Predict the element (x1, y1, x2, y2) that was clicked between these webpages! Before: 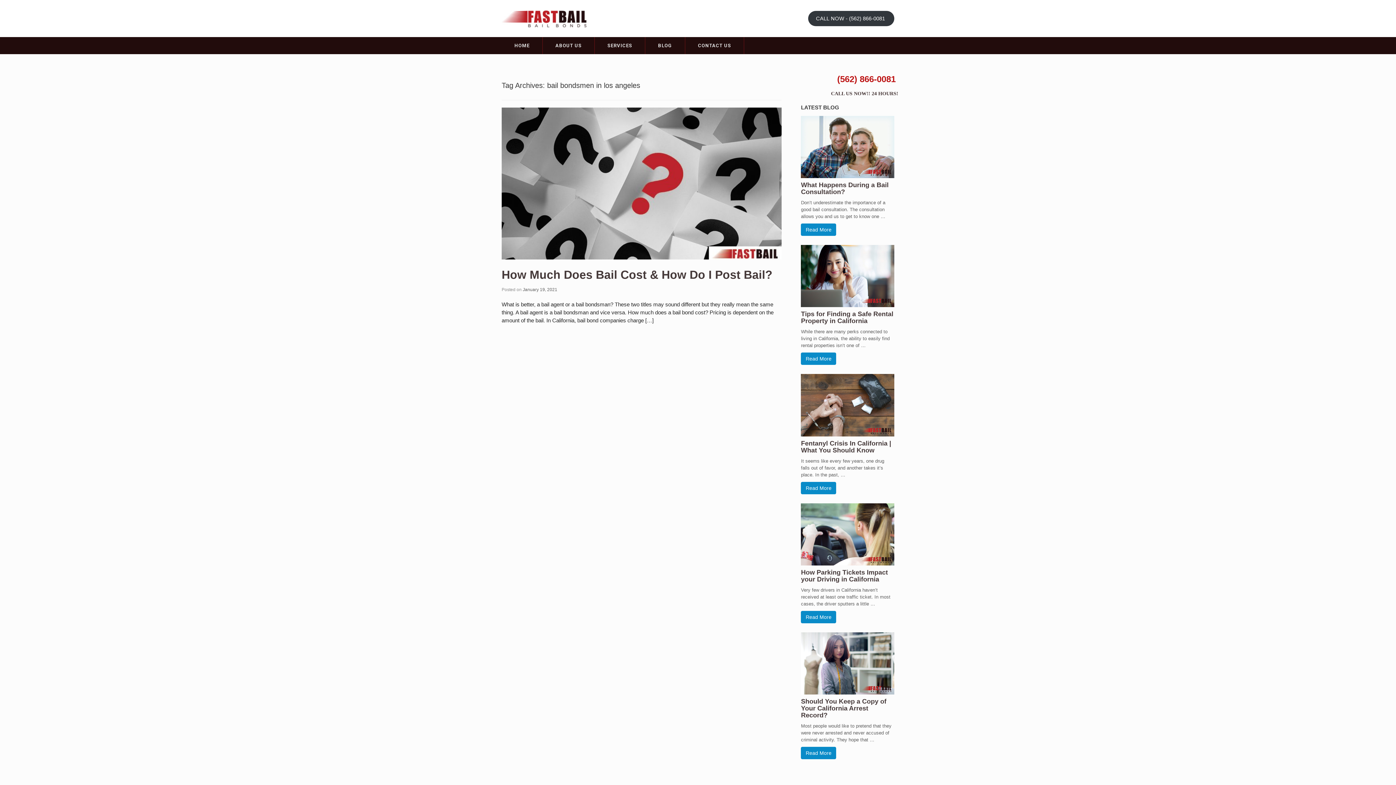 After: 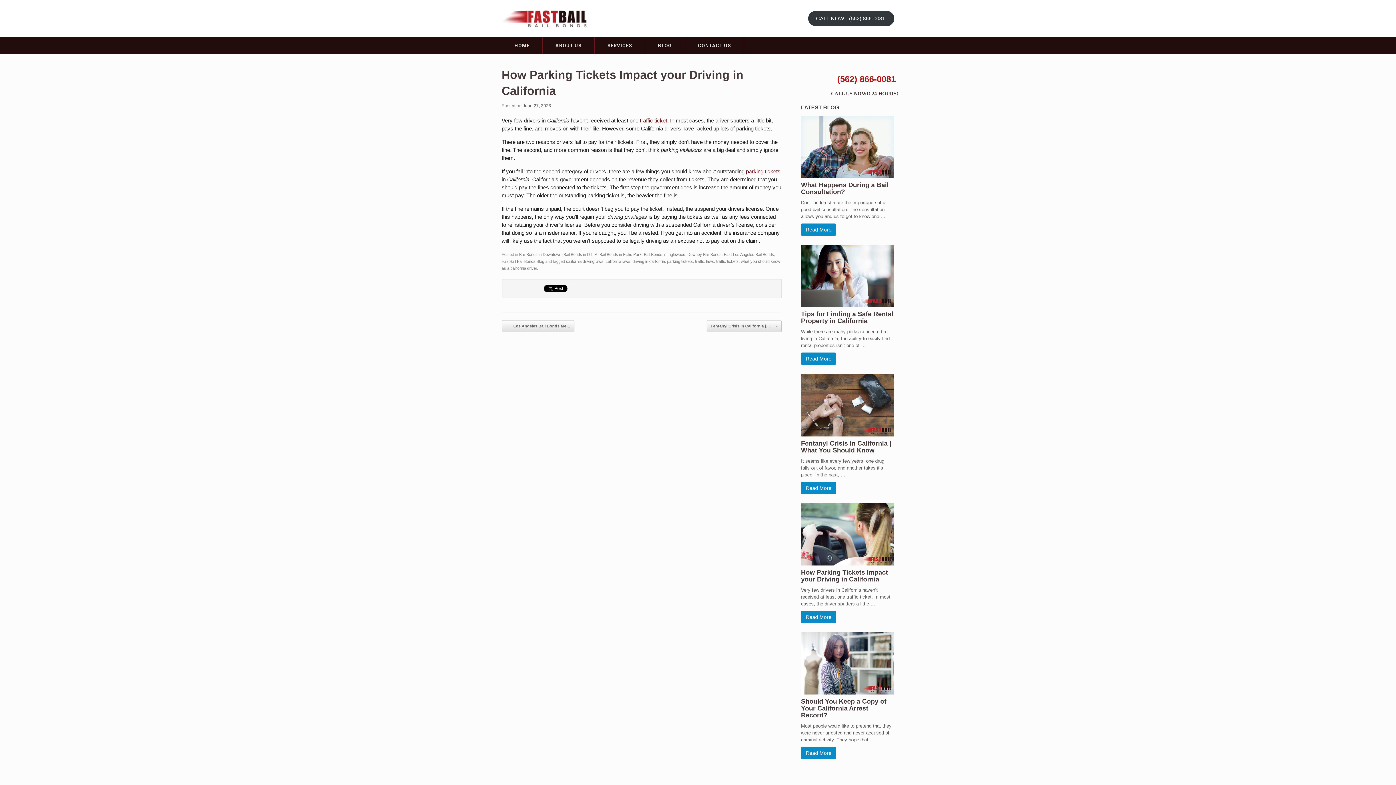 Action: bbox: (801, 569, 888, 583) label: How Parking Tickets Impact your Driving in California